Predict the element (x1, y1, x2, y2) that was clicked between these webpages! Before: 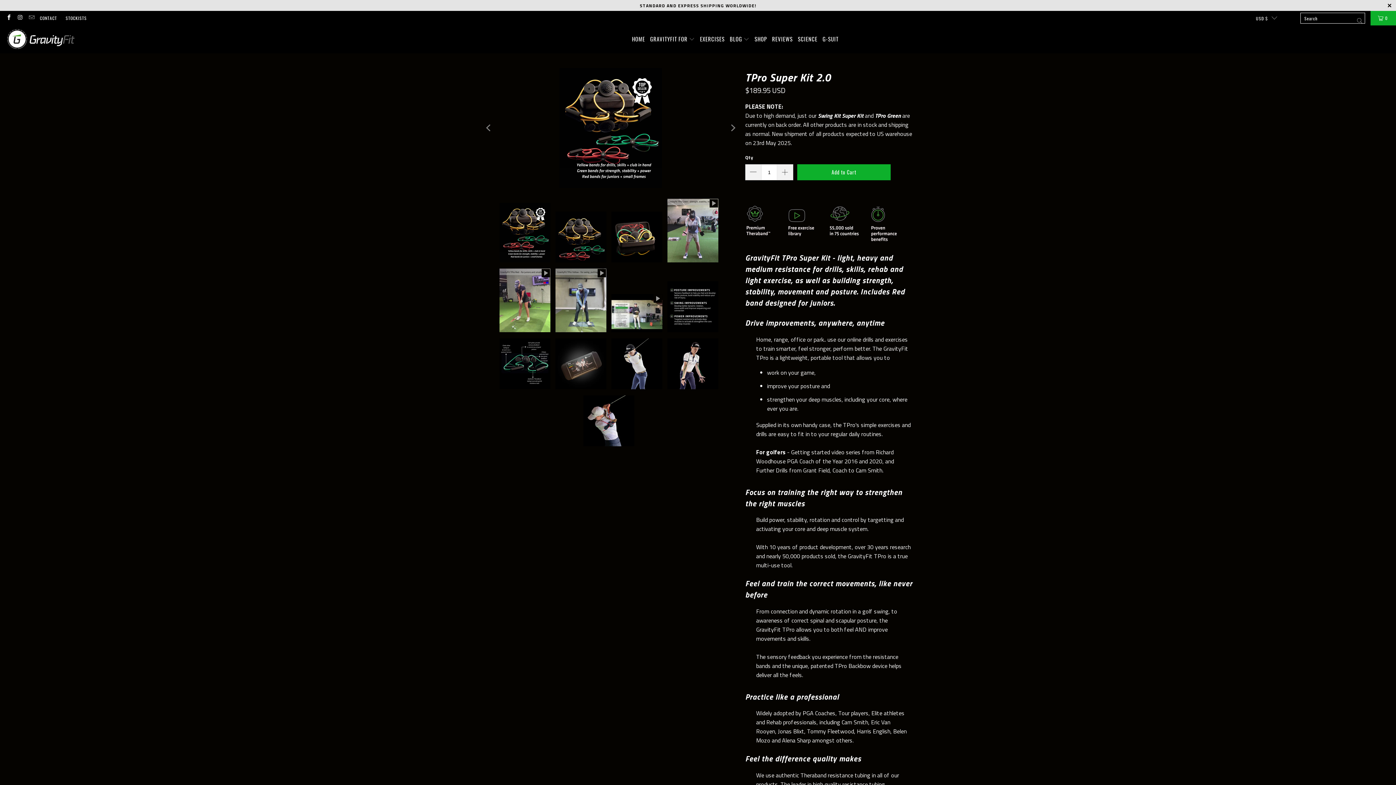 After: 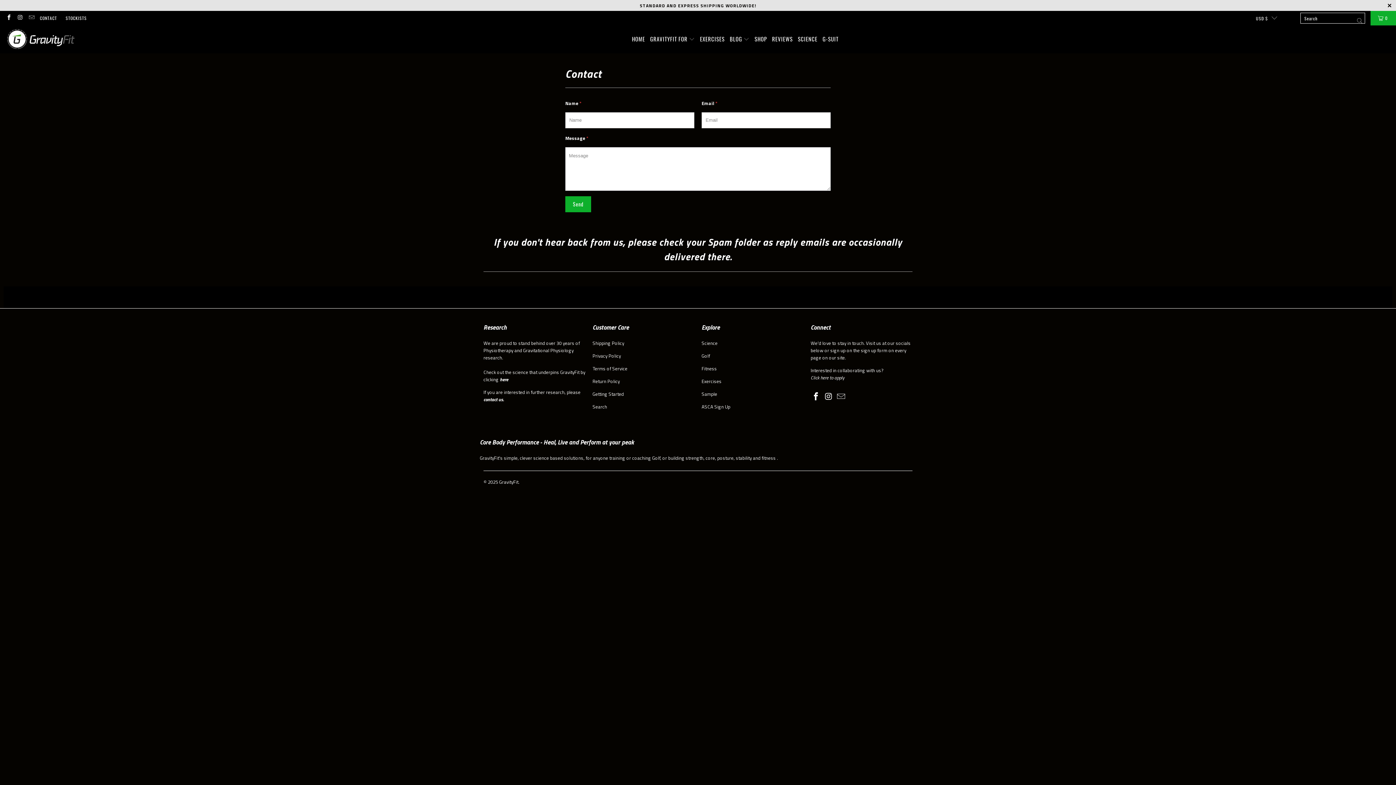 Action: bbox: (39, 10, 57, 25) label: CONTACT